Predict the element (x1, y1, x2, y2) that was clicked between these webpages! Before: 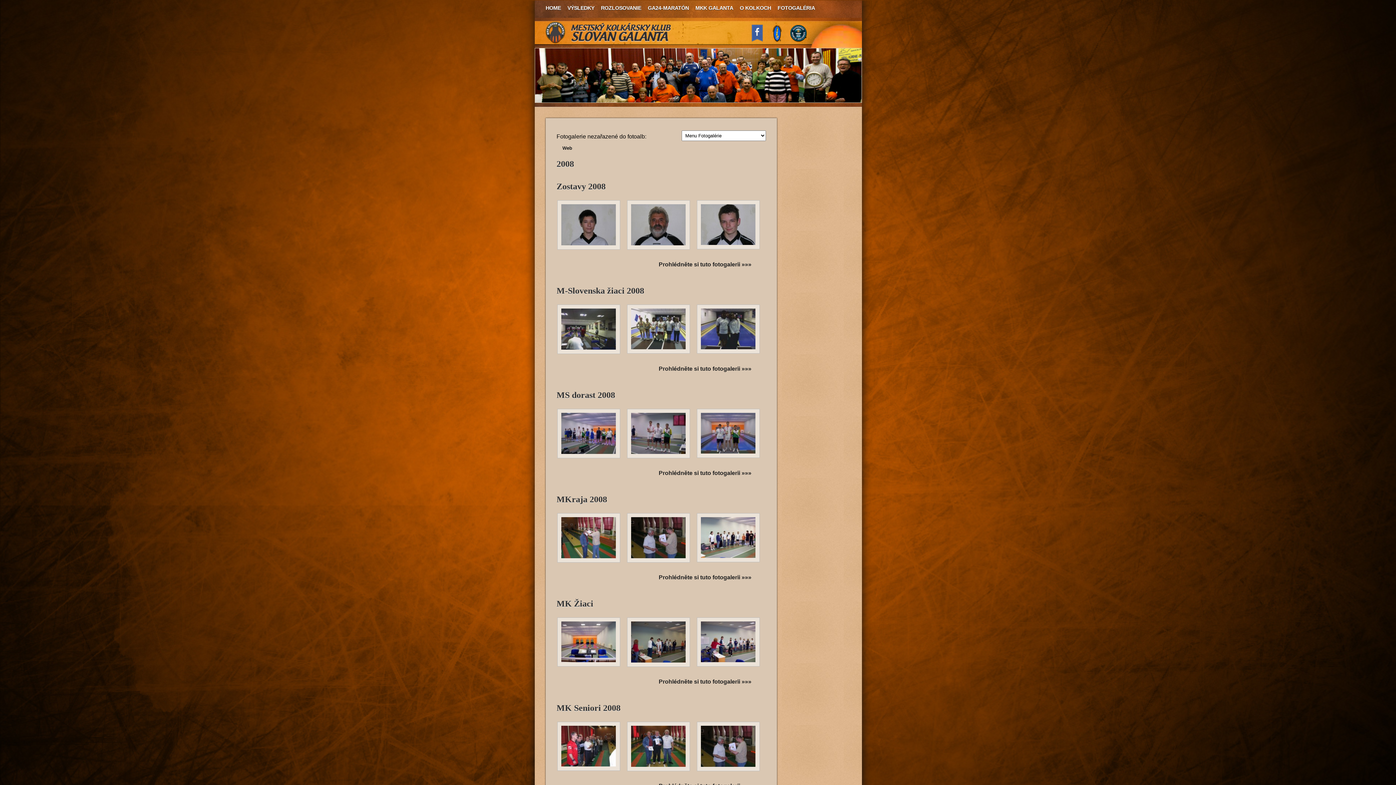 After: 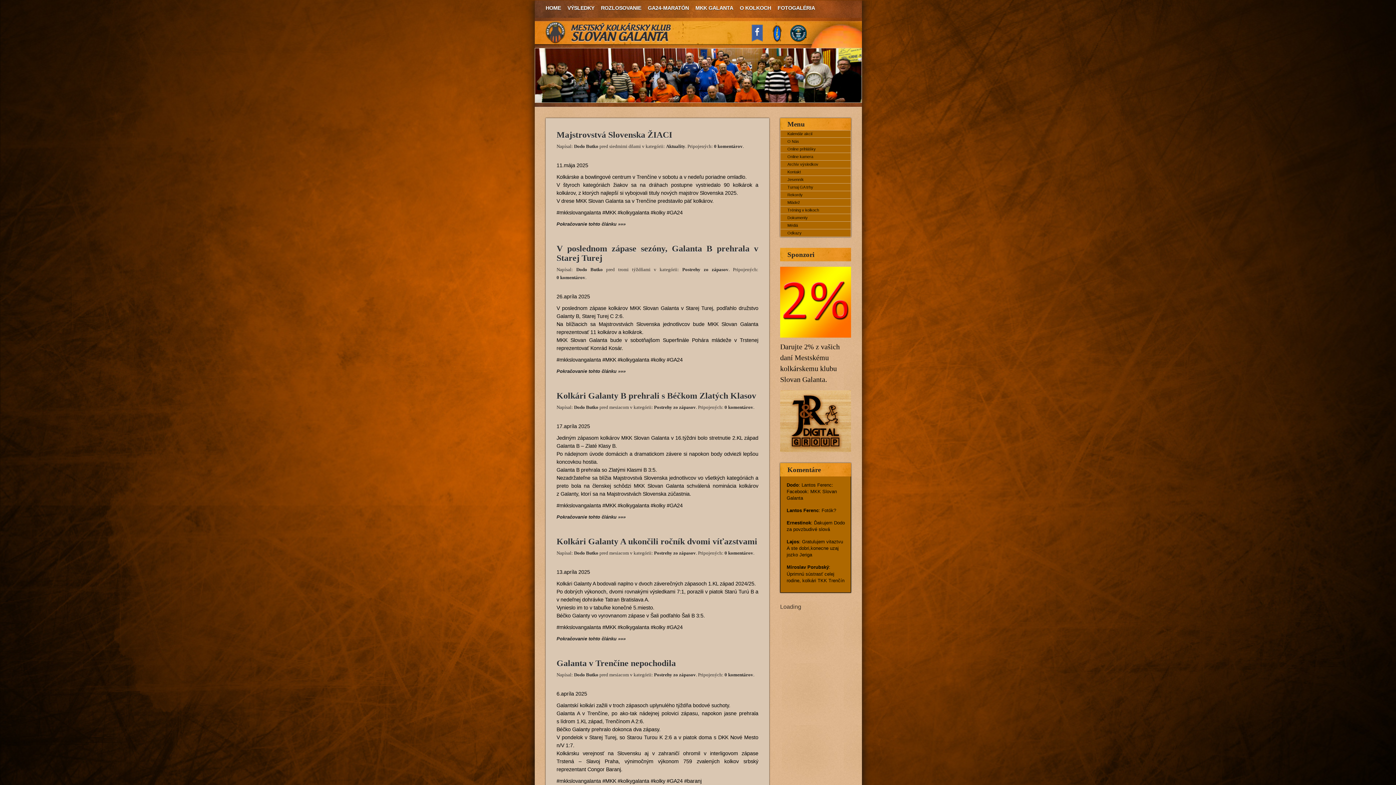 Action: label: VÝSLEDKY bbox: (564, -1, 597, 17)